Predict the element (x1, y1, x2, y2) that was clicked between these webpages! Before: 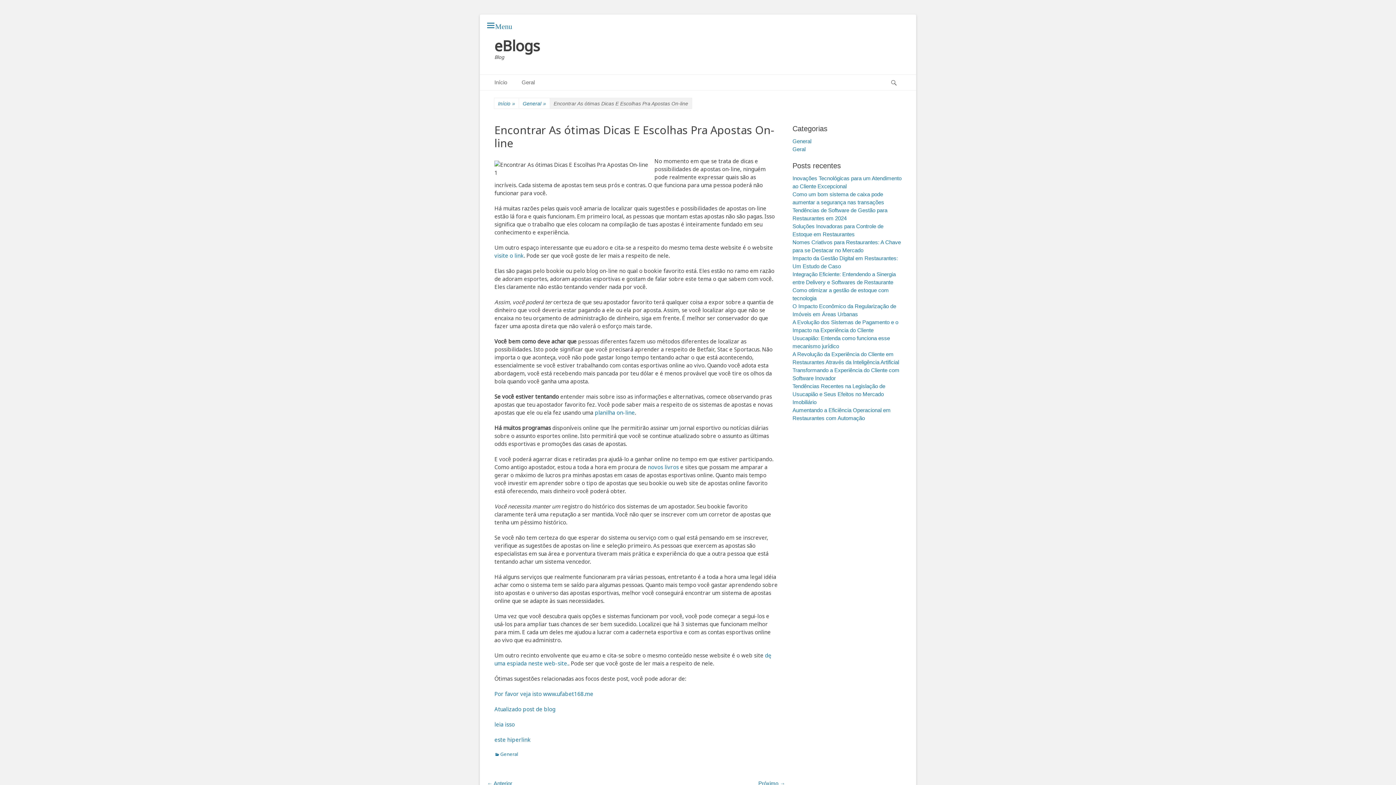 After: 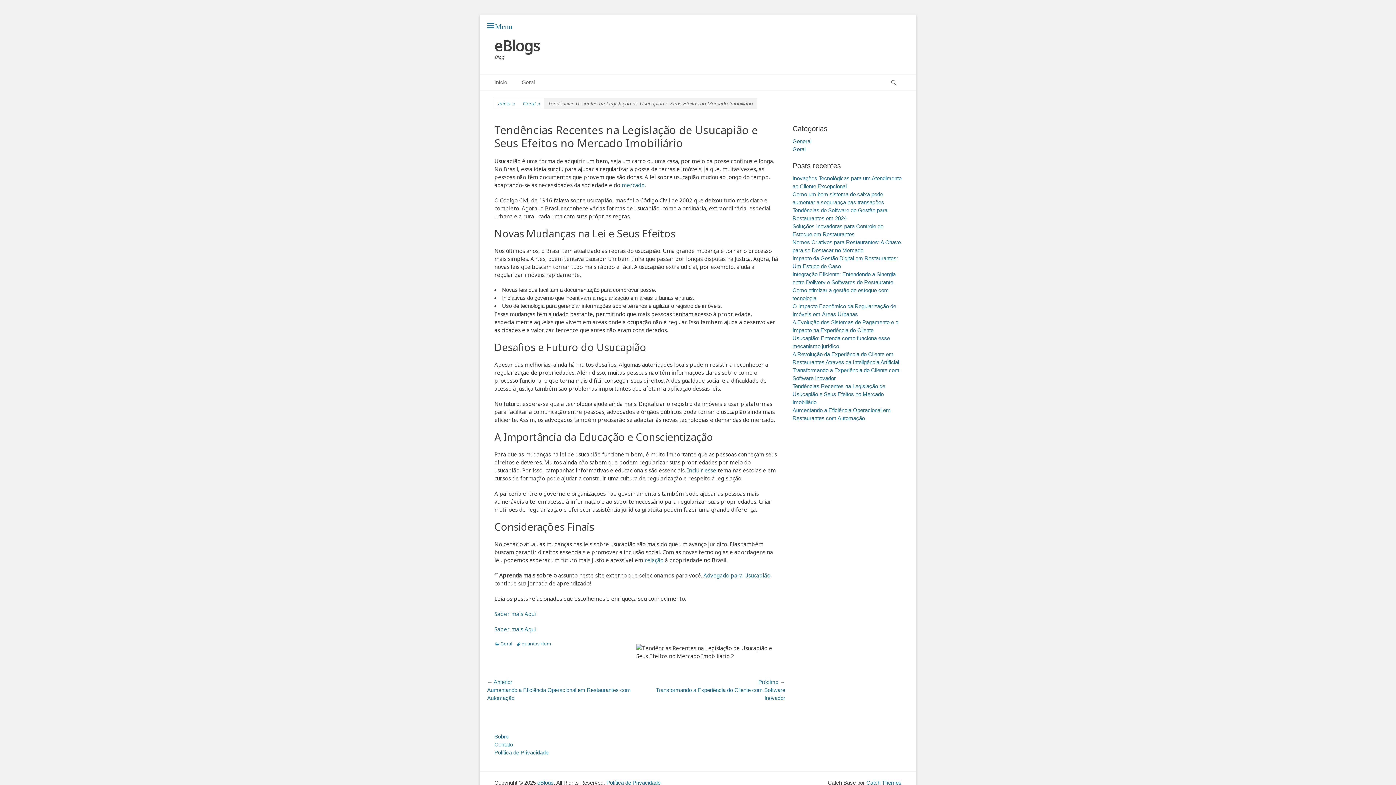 Action: bbox: (792, 383, 885, 405) label: Tendências Recentes na Legislação de Usucapião e Seus Efeitos no Mercado Imobiliário